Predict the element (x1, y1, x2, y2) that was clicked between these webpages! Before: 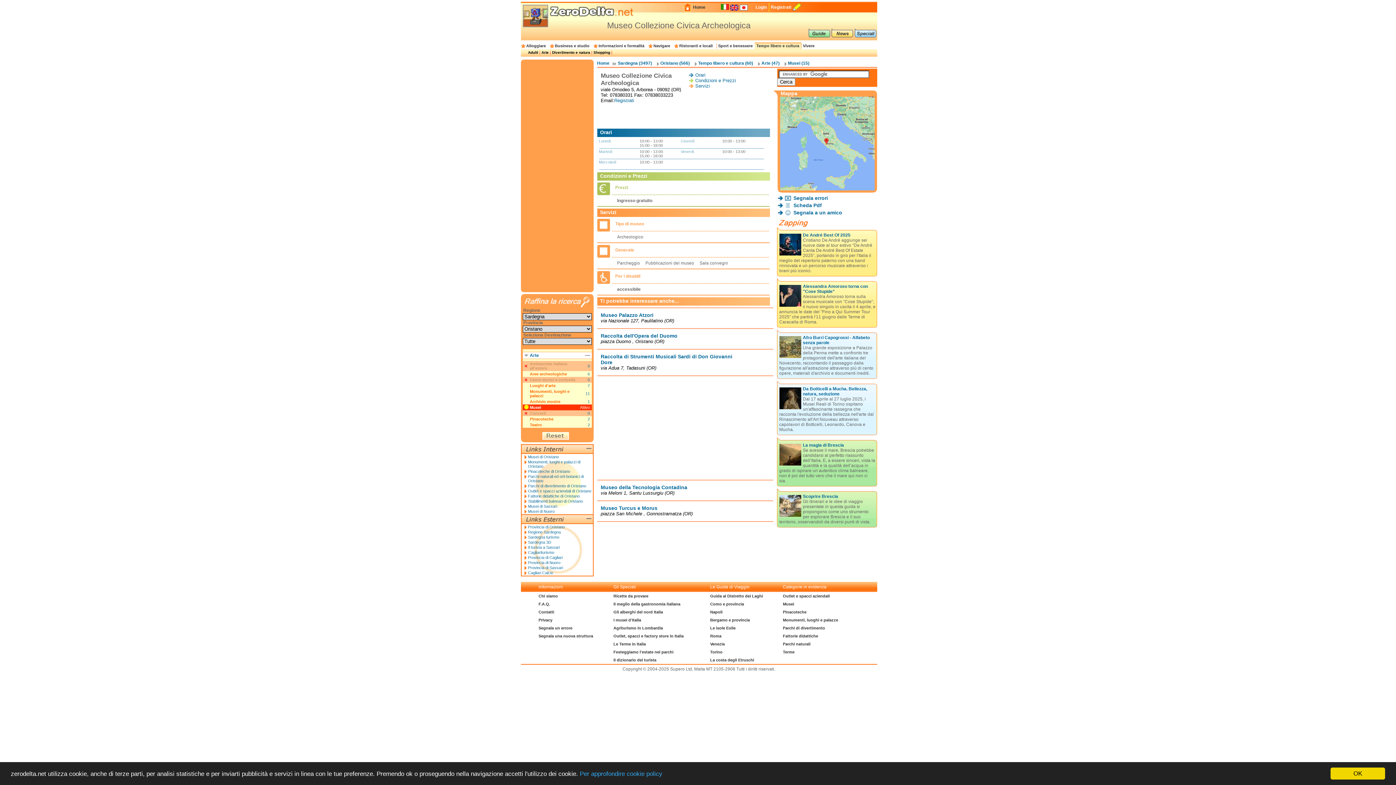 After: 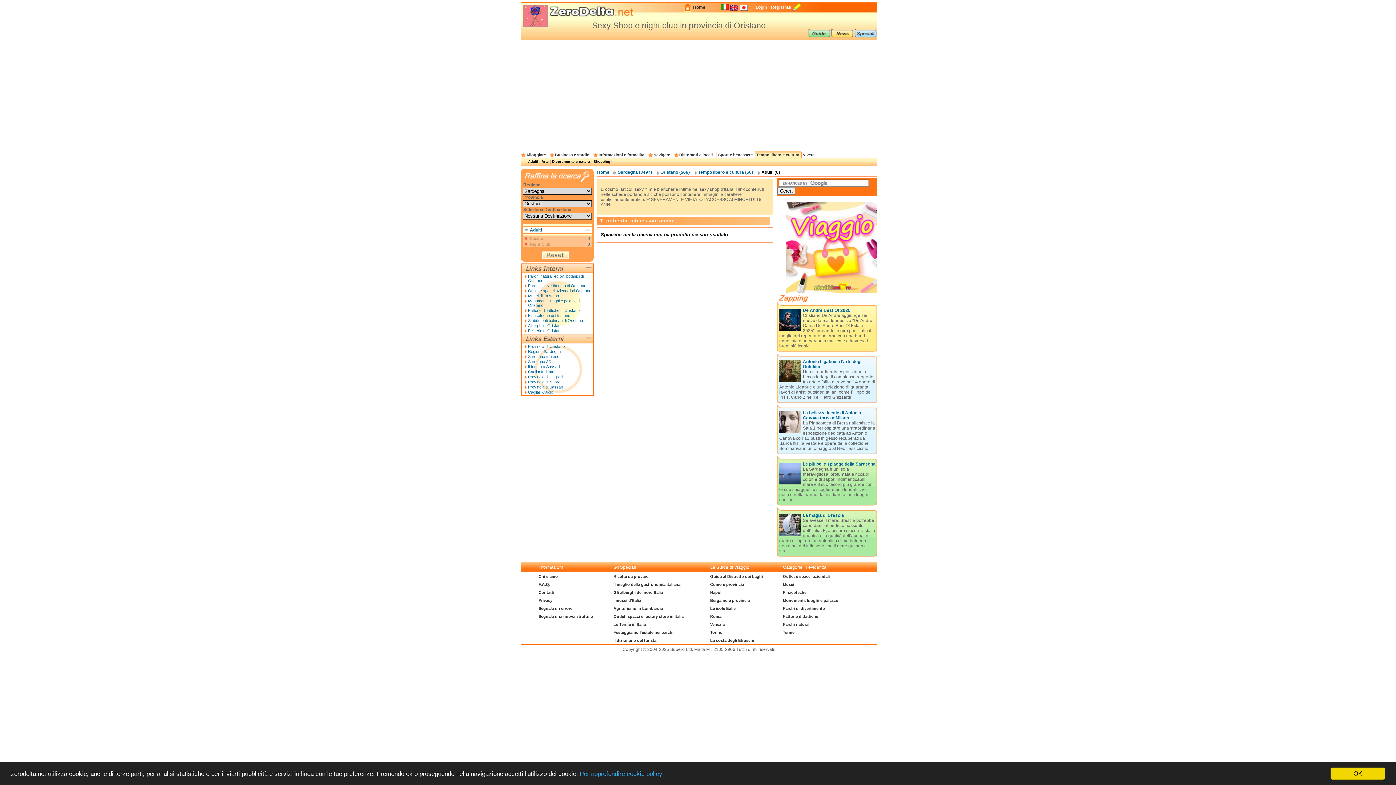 Action: label: Adulti bbox: (528, 50, 538, 54)